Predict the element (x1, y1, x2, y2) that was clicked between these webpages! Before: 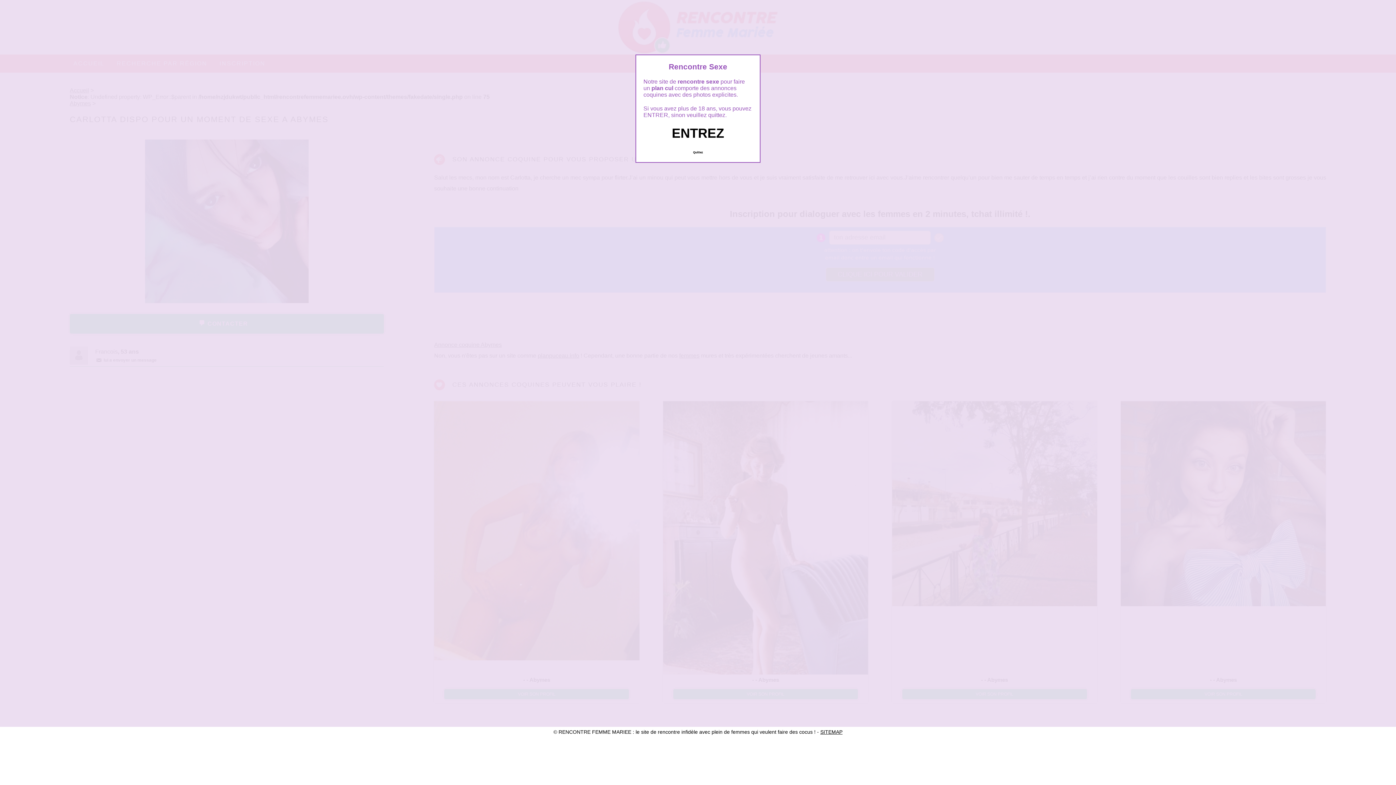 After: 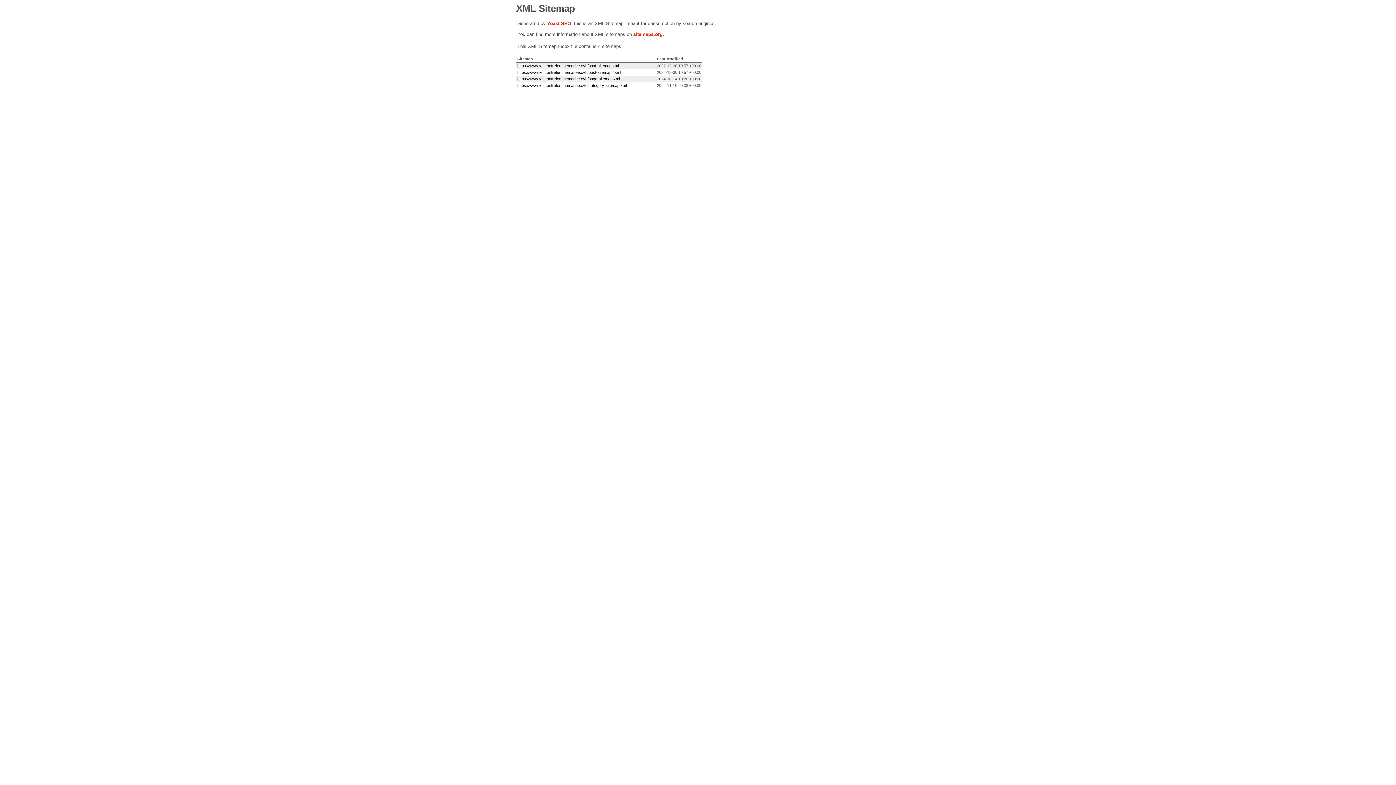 Action: bbox: (820, 729, 842, 735) label: SITEMAP